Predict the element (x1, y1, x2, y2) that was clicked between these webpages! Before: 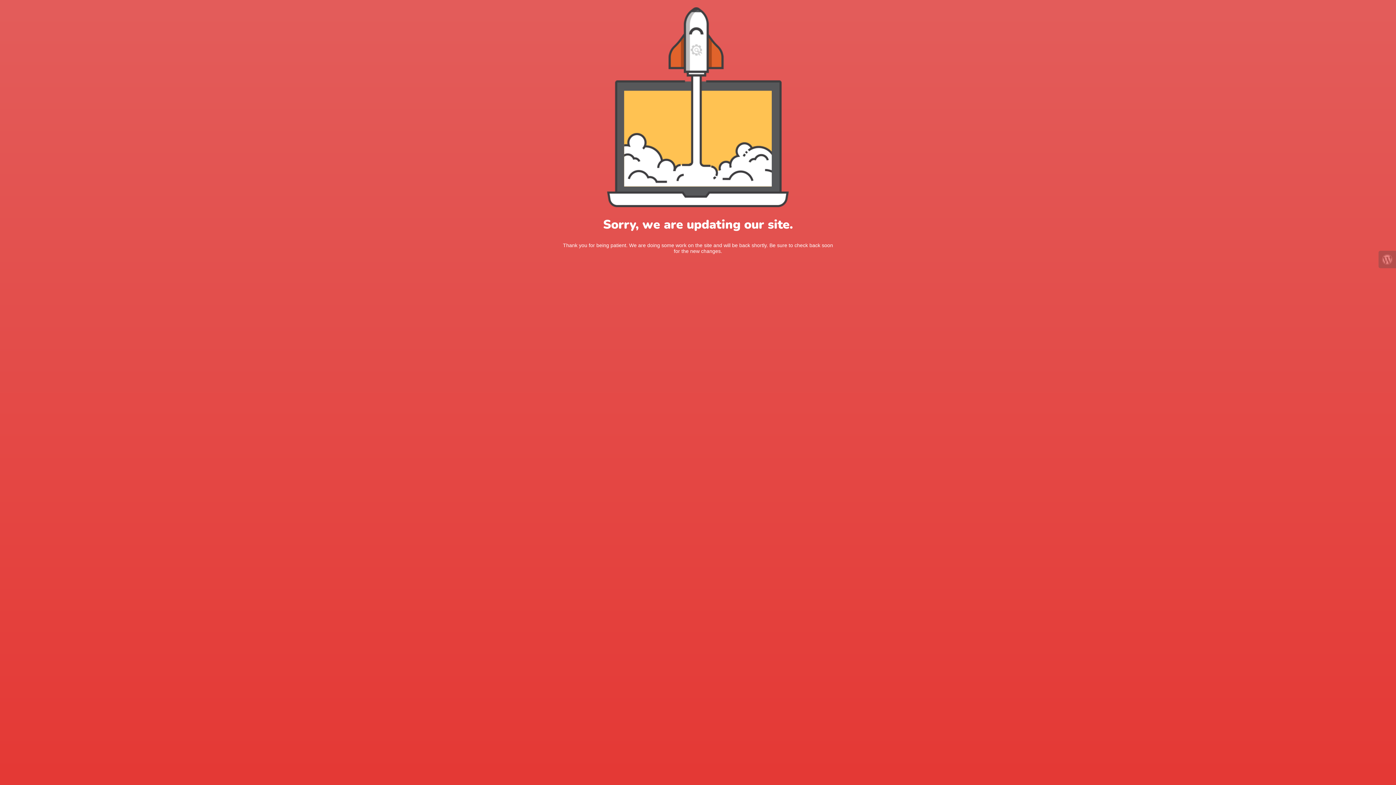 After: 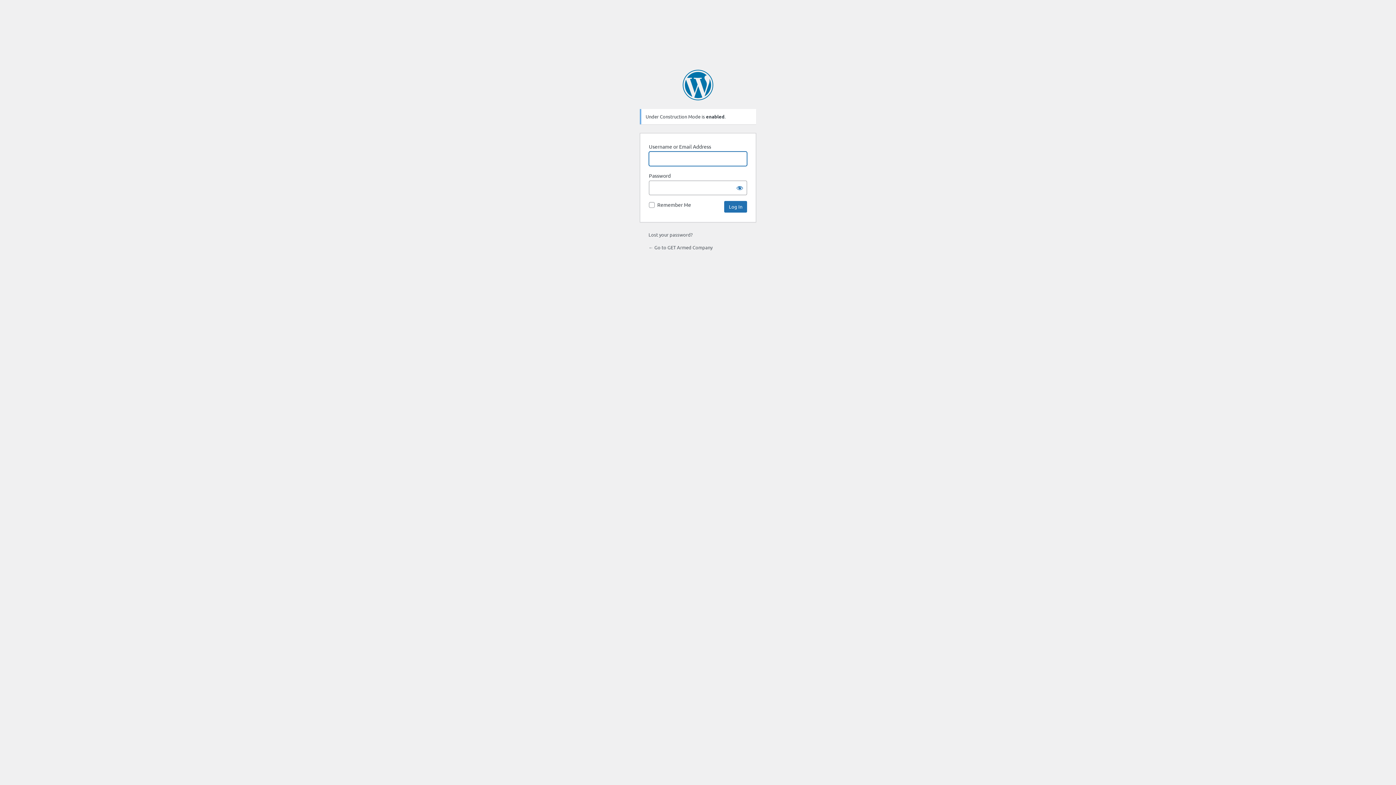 Action: bbox: (1378, 250, 1396, 268)